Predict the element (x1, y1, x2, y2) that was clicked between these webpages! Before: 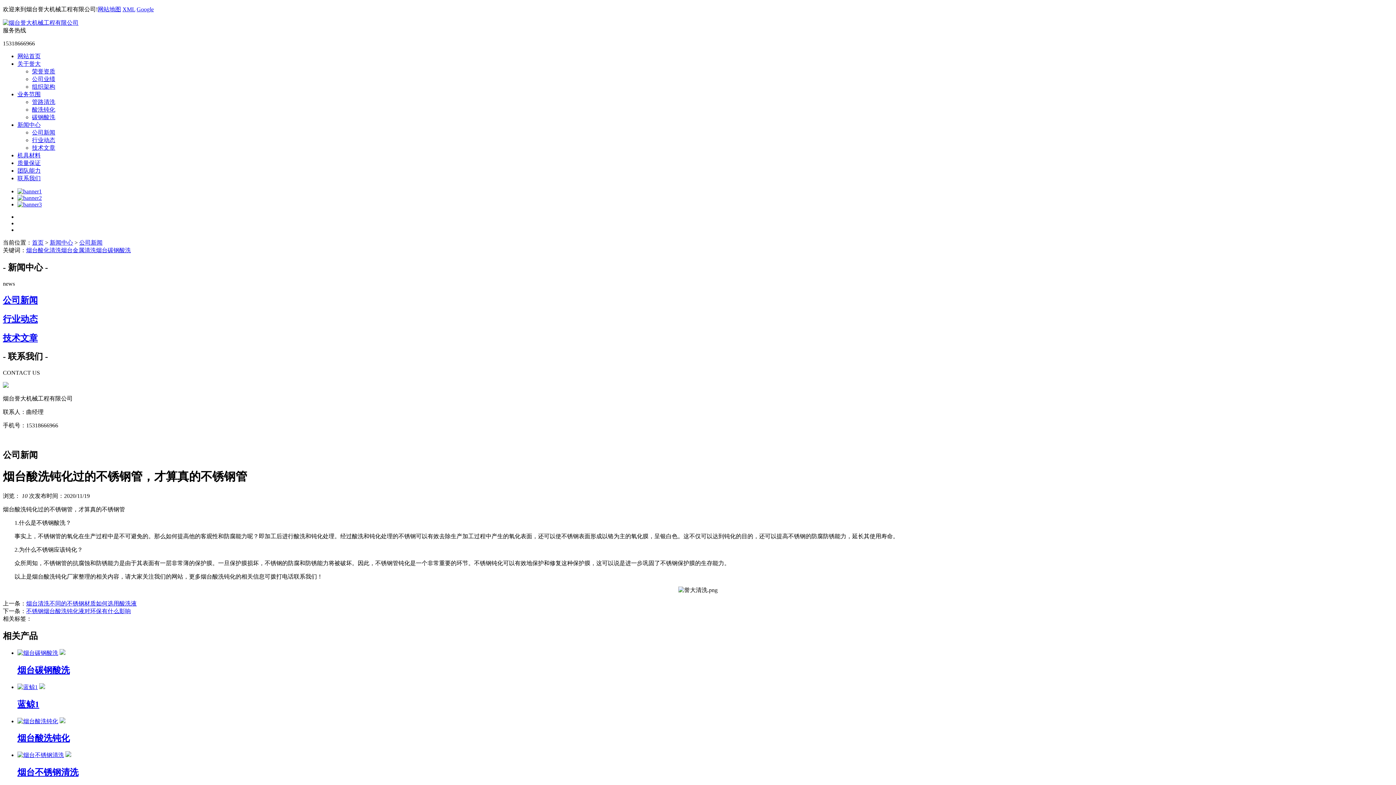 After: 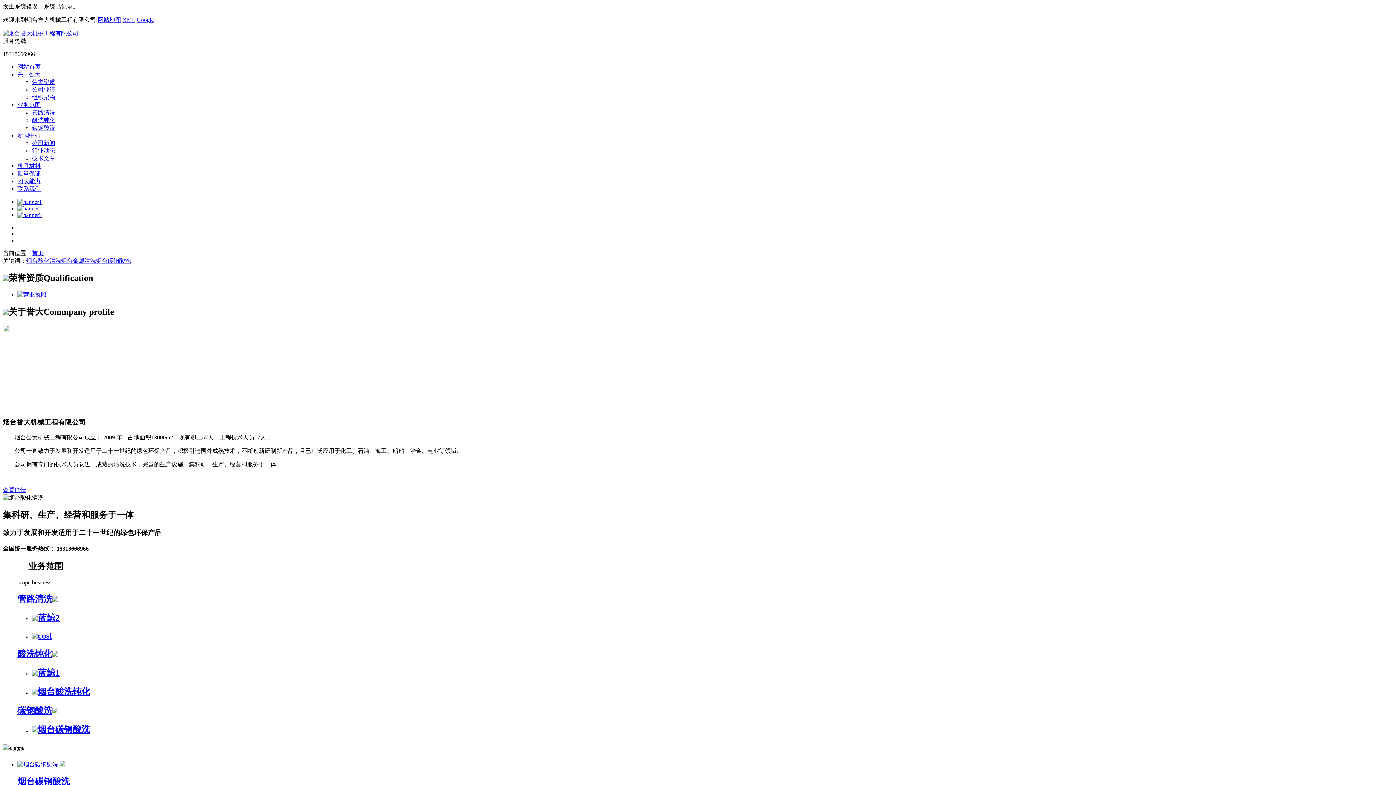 Action: label: 烟台酸化清洗 bbox: (26, 247, 61, 253)